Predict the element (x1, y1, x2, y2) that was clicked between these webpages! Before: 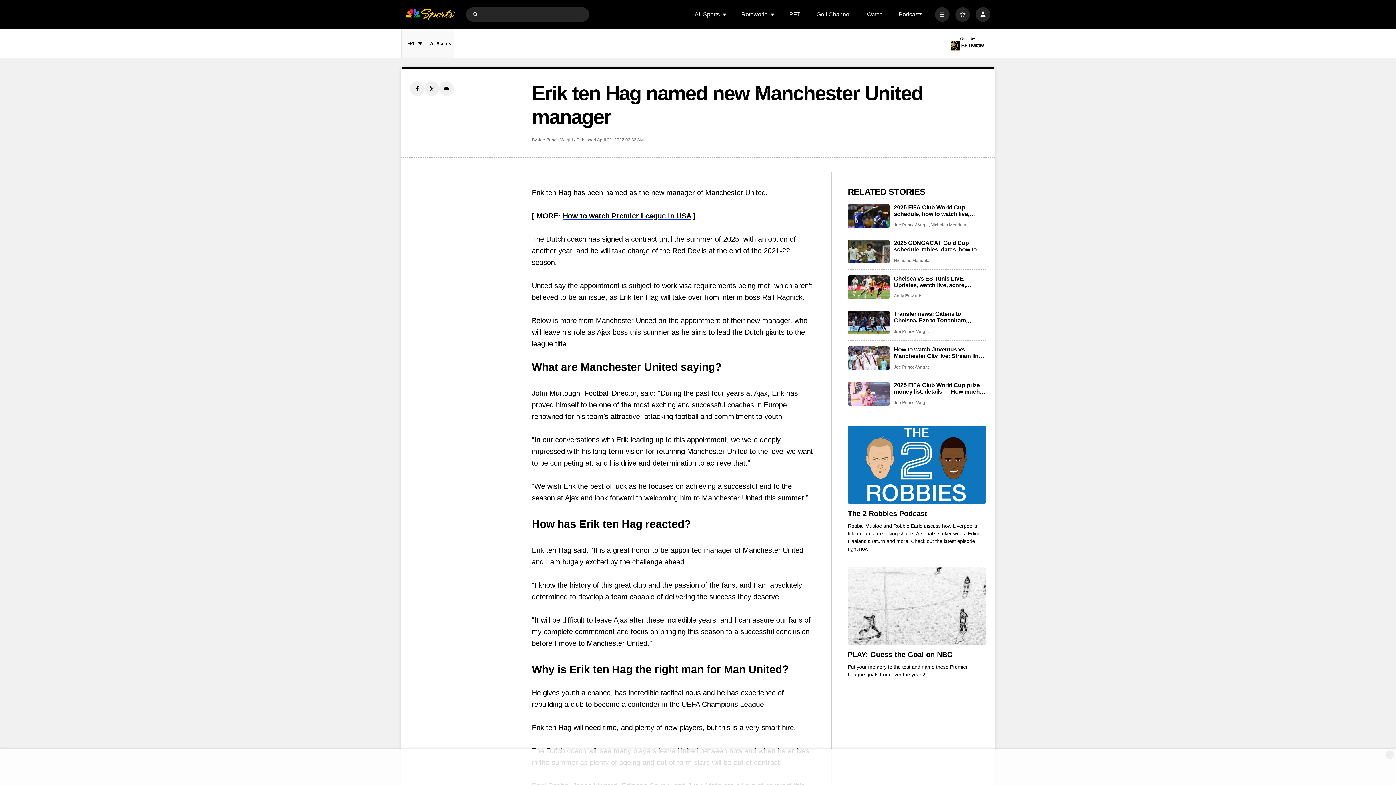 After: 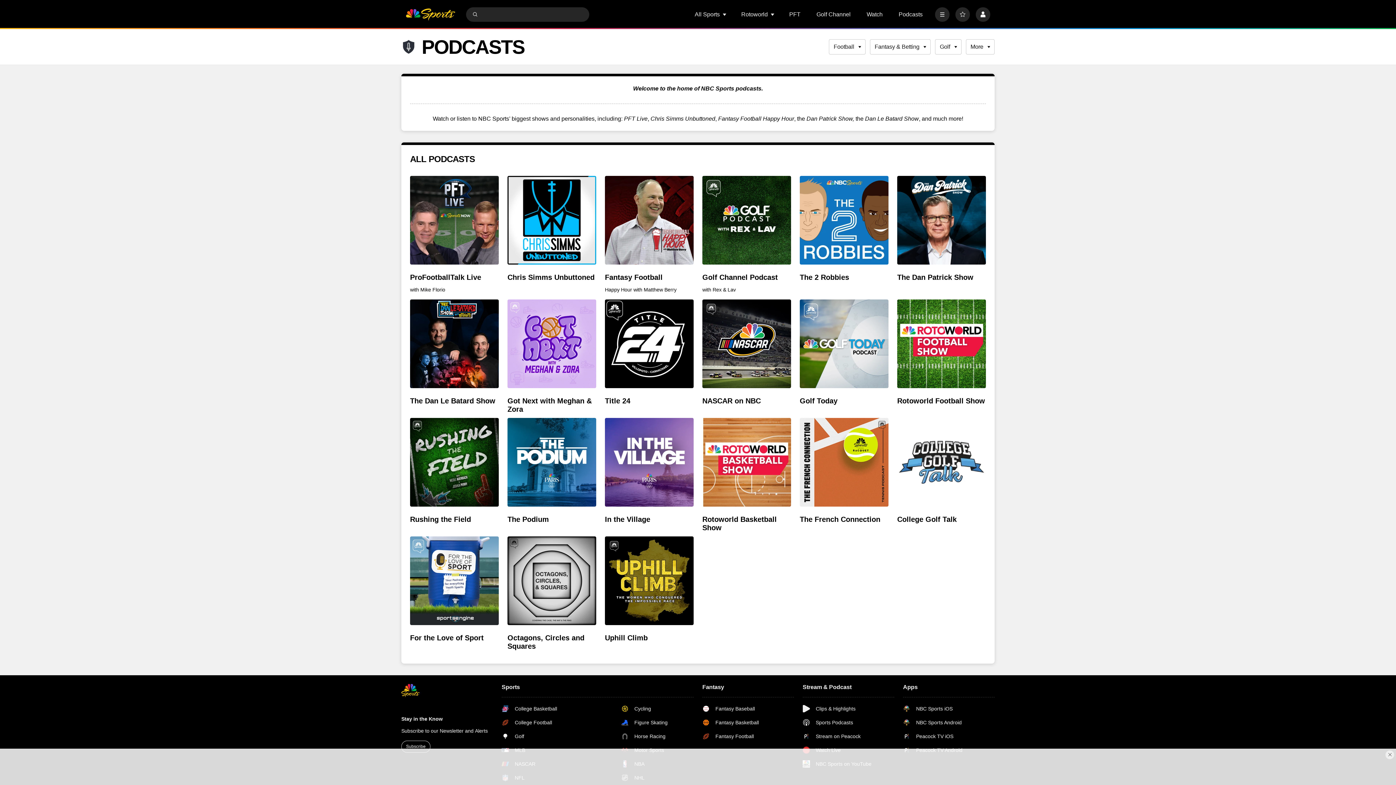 Action: bbox: (898, 11, 922, 17) label: Podcasts